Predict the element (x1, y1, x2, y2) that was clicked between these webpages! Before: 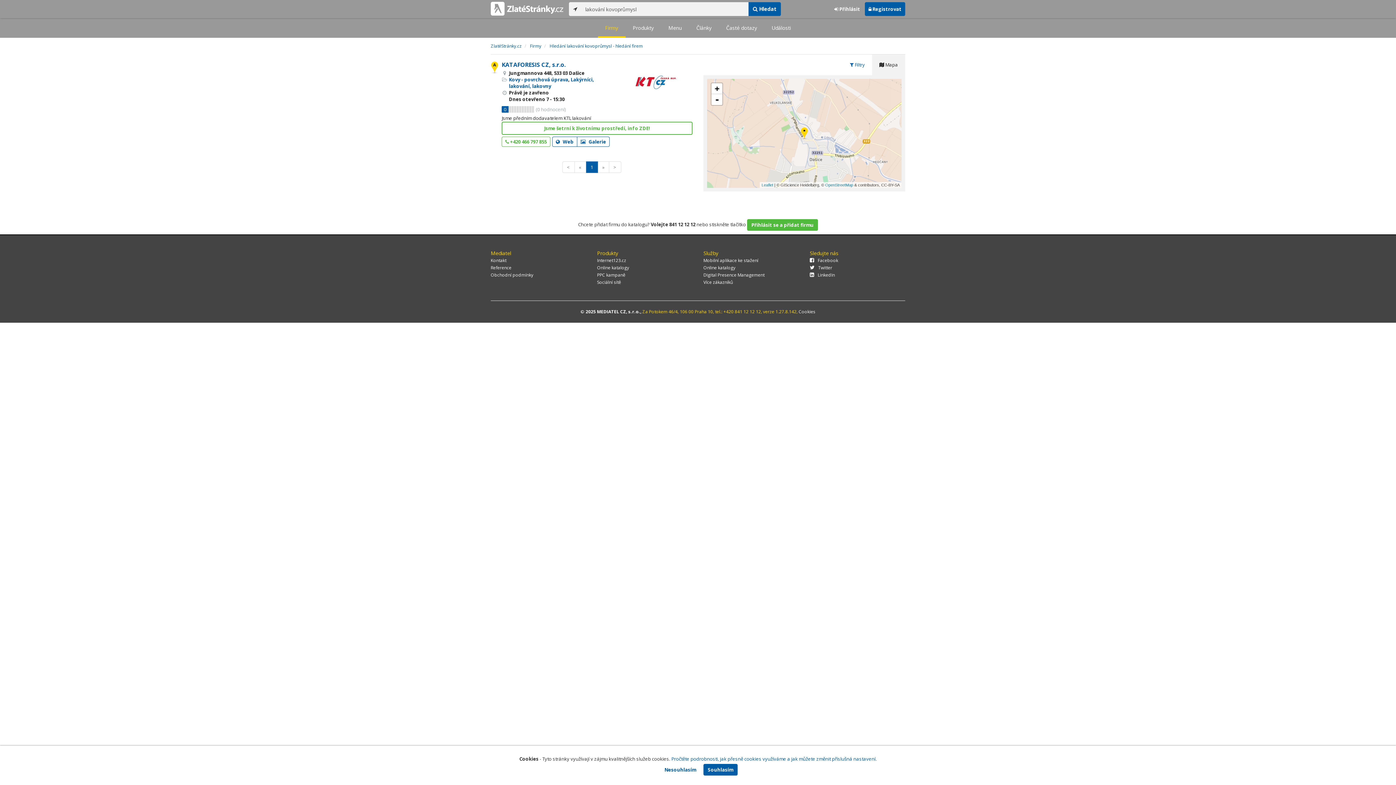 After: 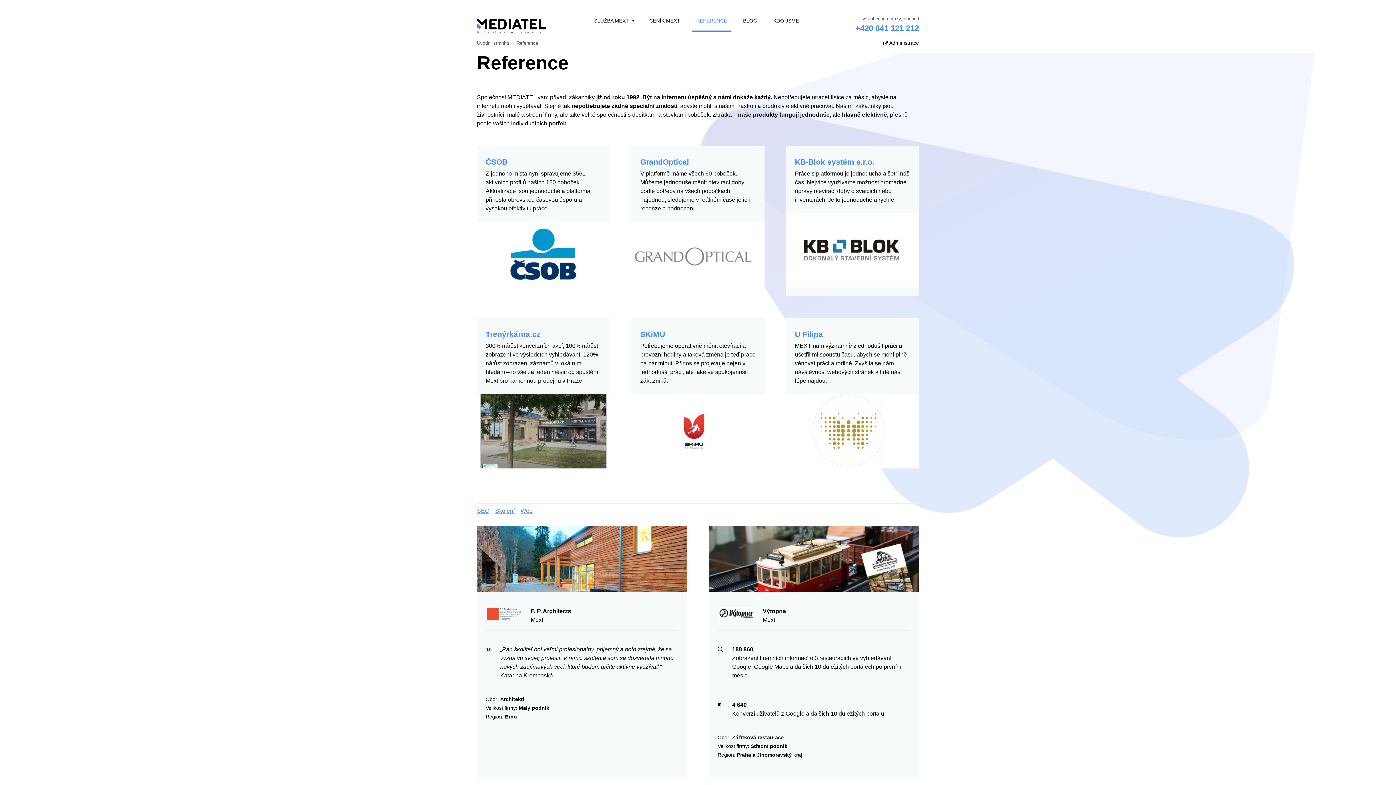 Action: label: Reference bbox: (490, 264, 511, 270)